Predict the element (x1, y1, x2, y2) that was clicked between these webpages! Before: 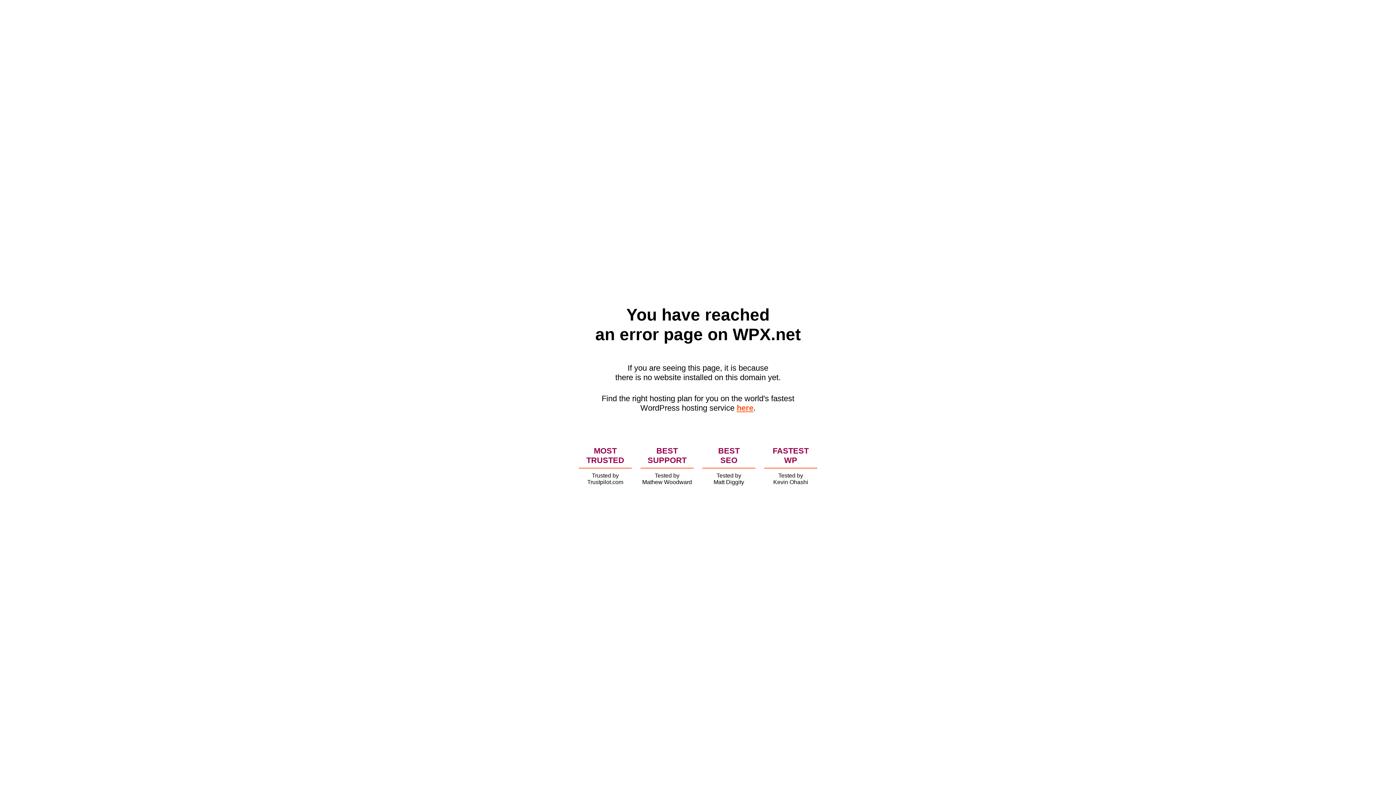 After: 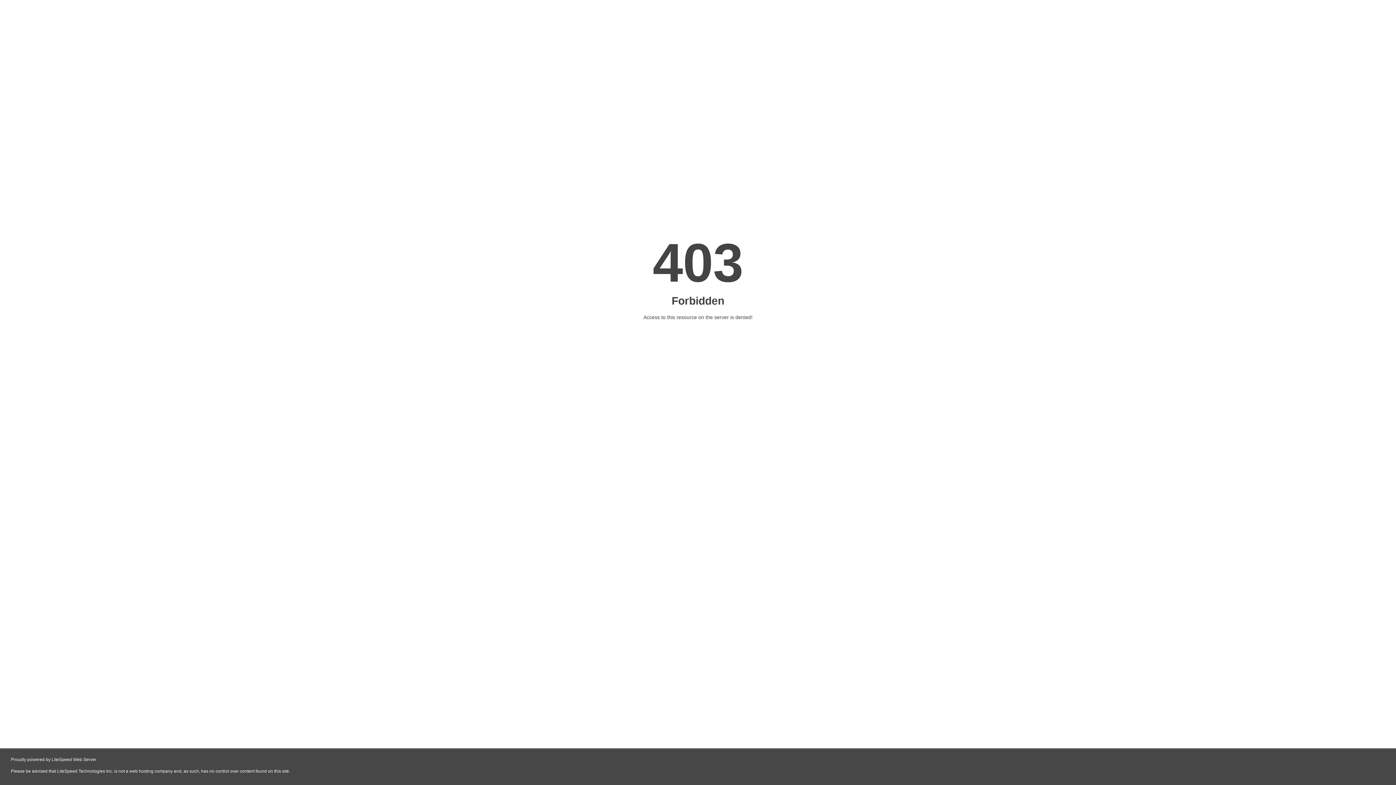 Action: label: here bbox: (736, 403, 753, 412)